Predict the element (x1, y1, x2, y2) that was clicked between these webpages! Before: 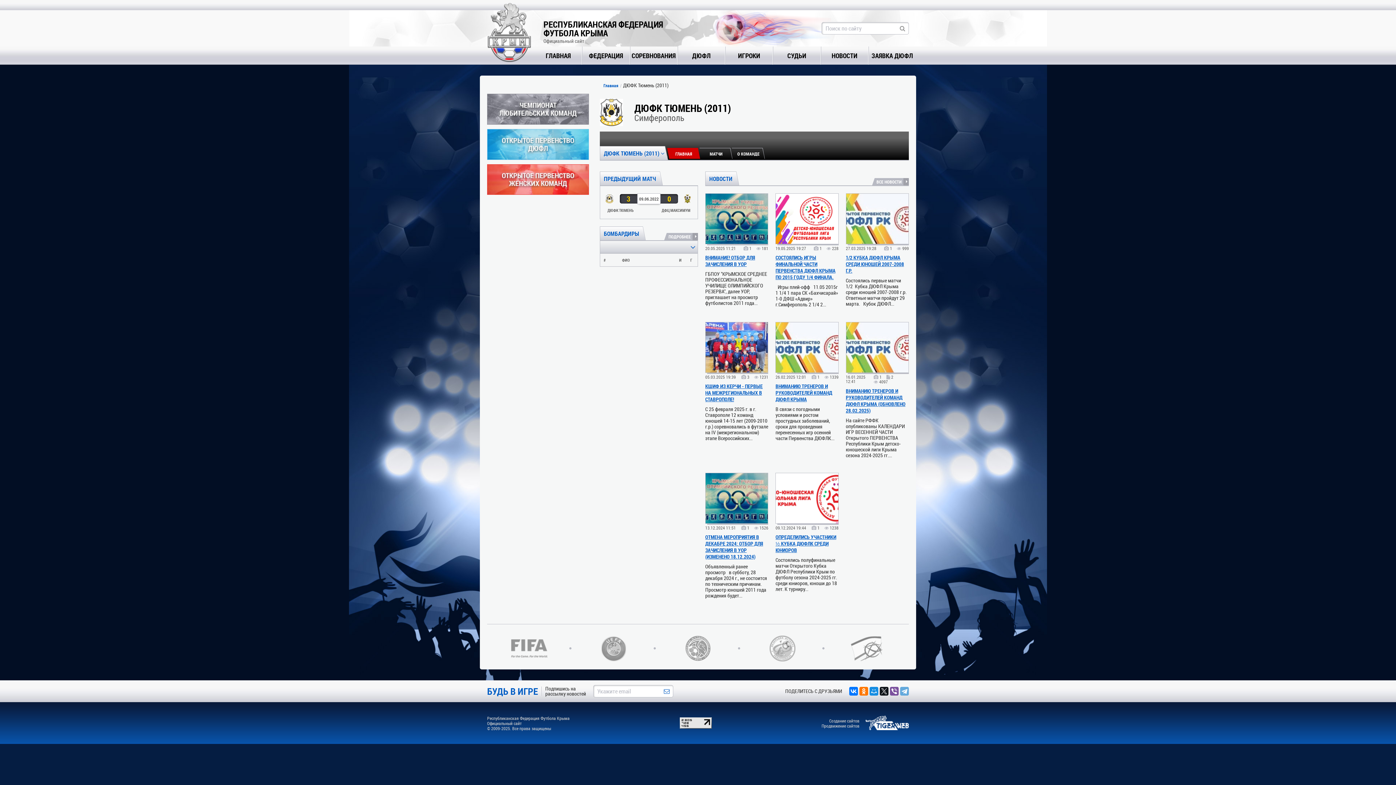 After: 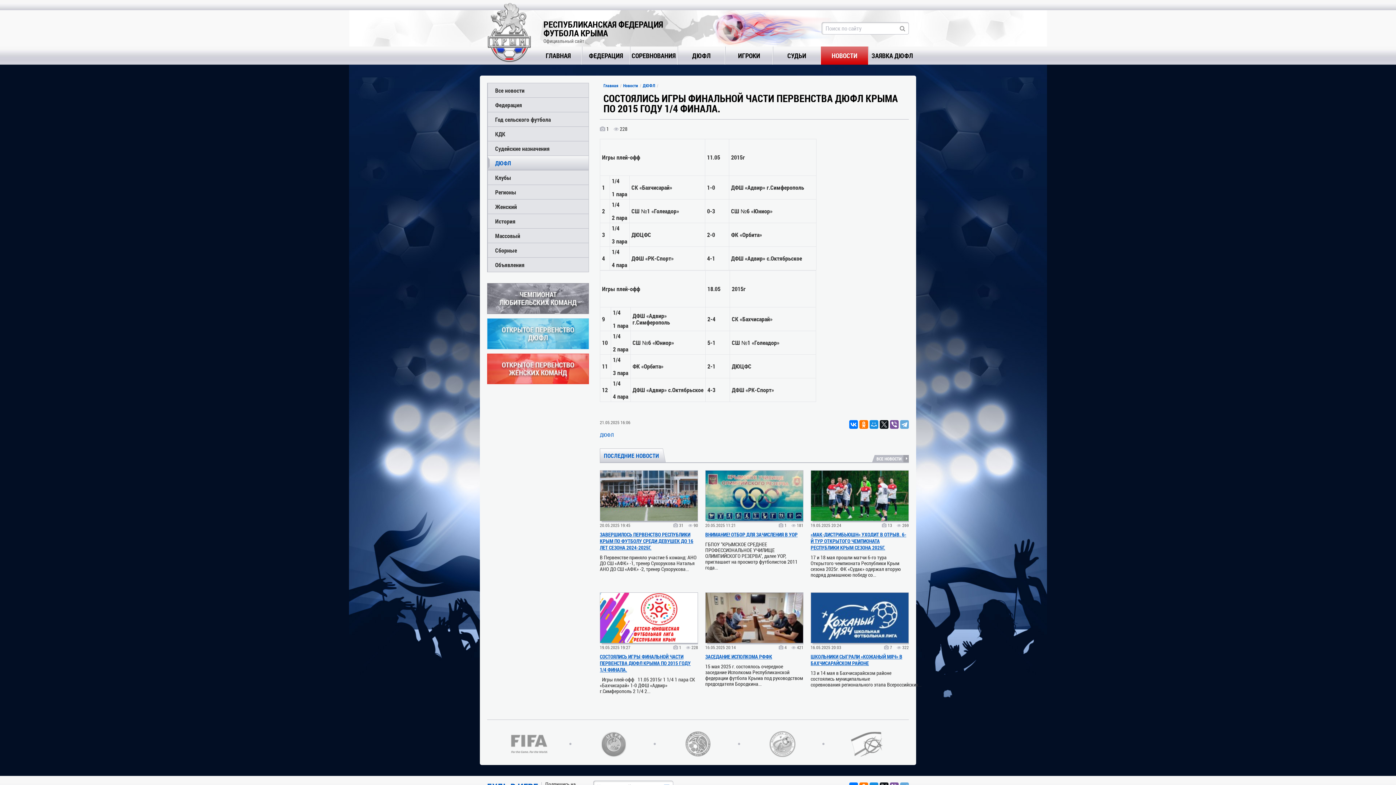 Action: bbox: (775, 193, 838, 244)